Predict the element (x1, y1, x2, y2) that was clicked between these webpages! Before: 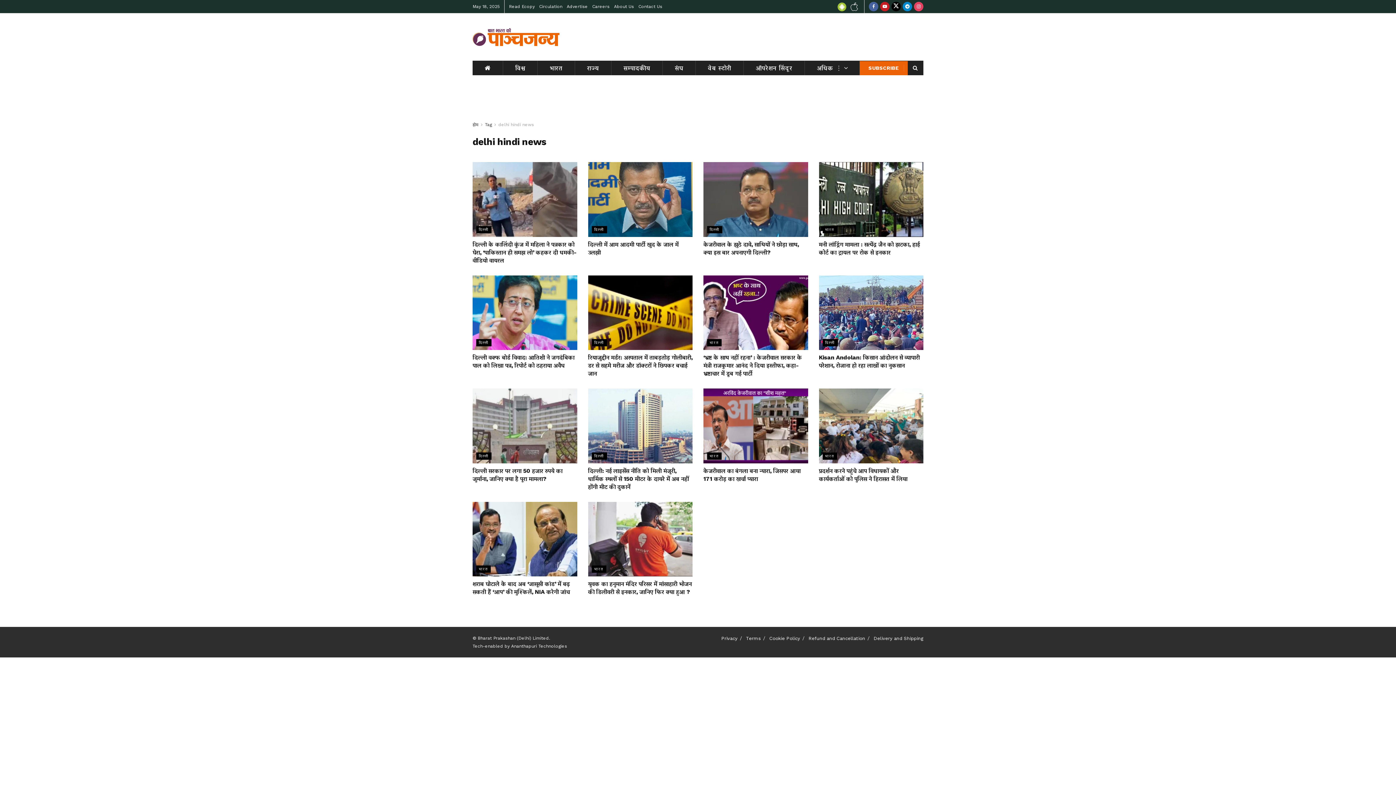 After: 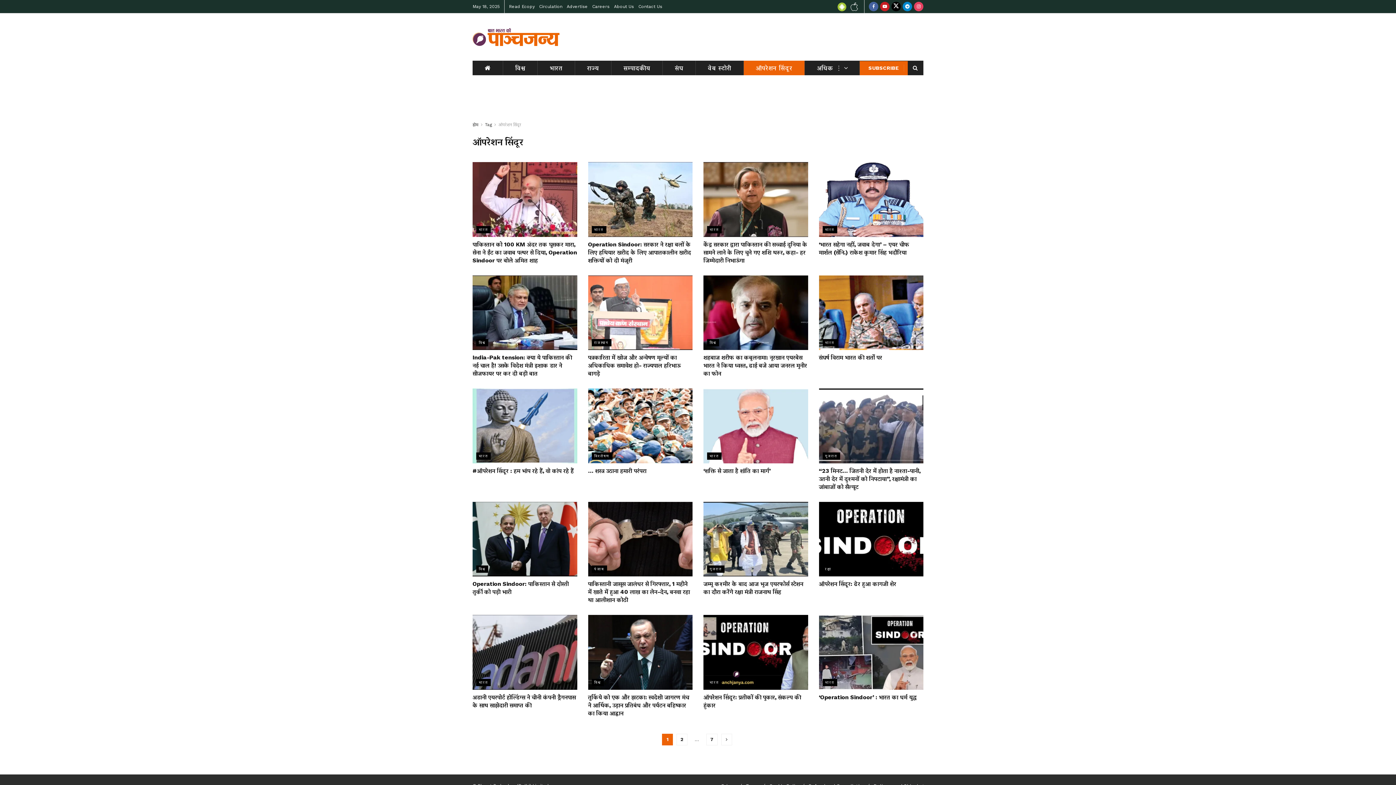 Action: bbox: (743, 60, 804, 75) label: ऑपरेशन सिंदूर